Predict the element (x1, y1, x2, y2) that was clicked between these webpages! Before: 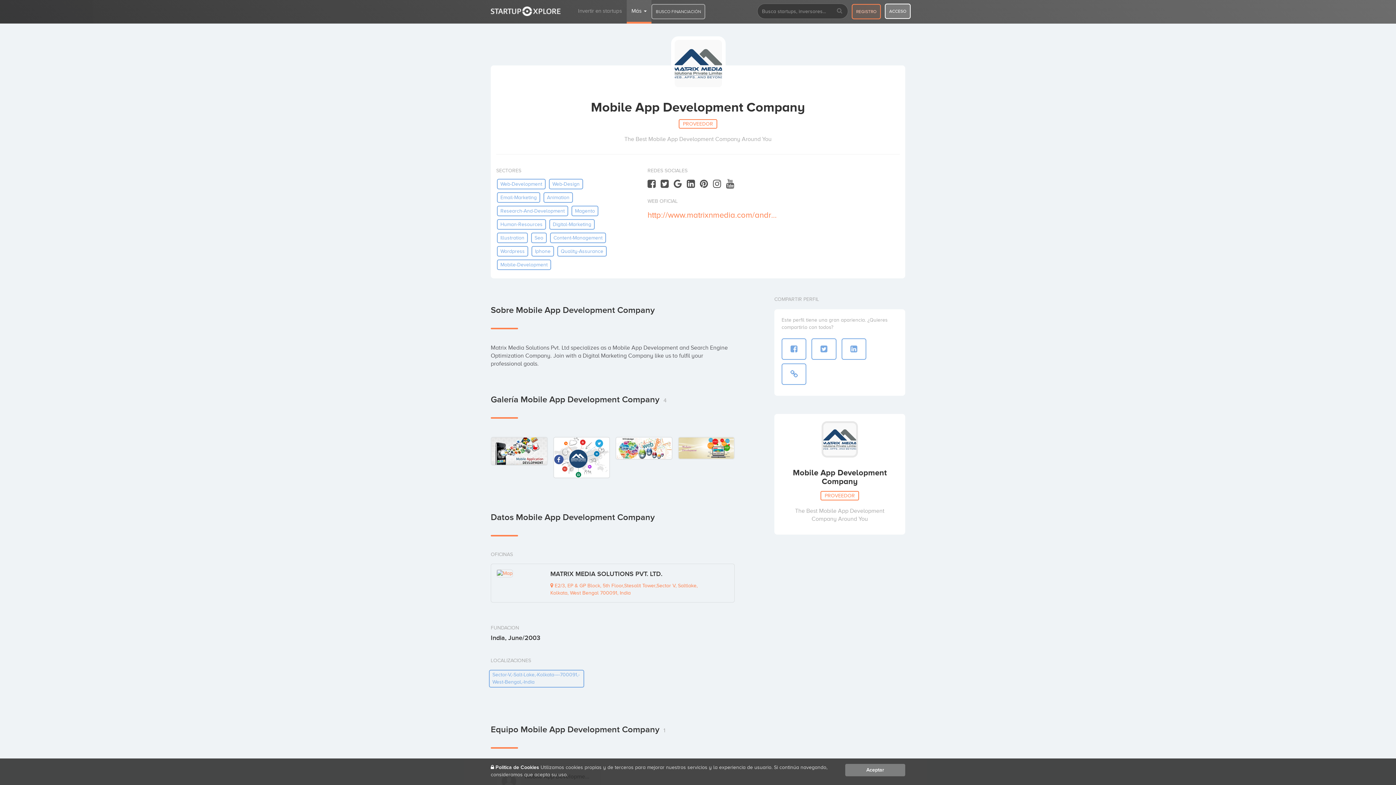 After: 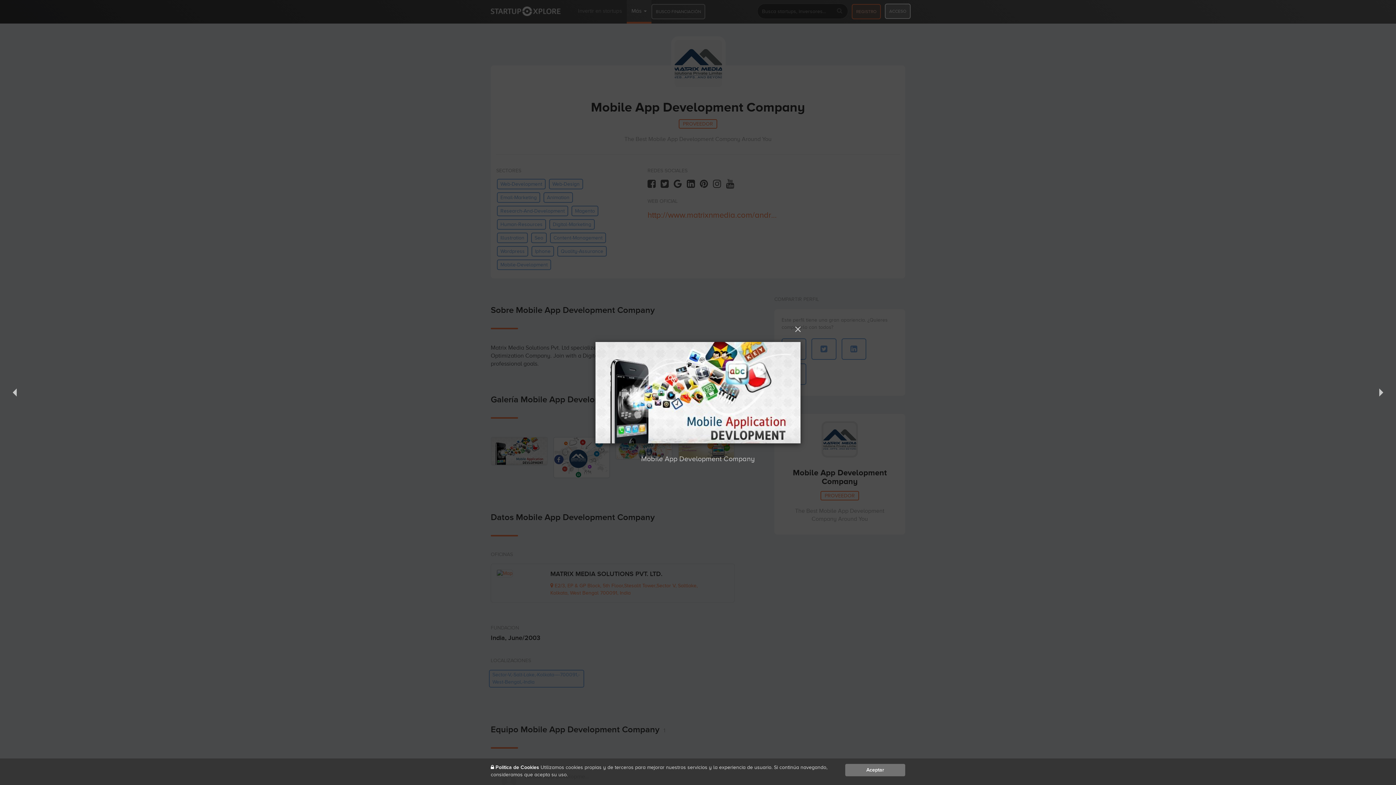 Action: bbox: (490, 426, 547, 475)